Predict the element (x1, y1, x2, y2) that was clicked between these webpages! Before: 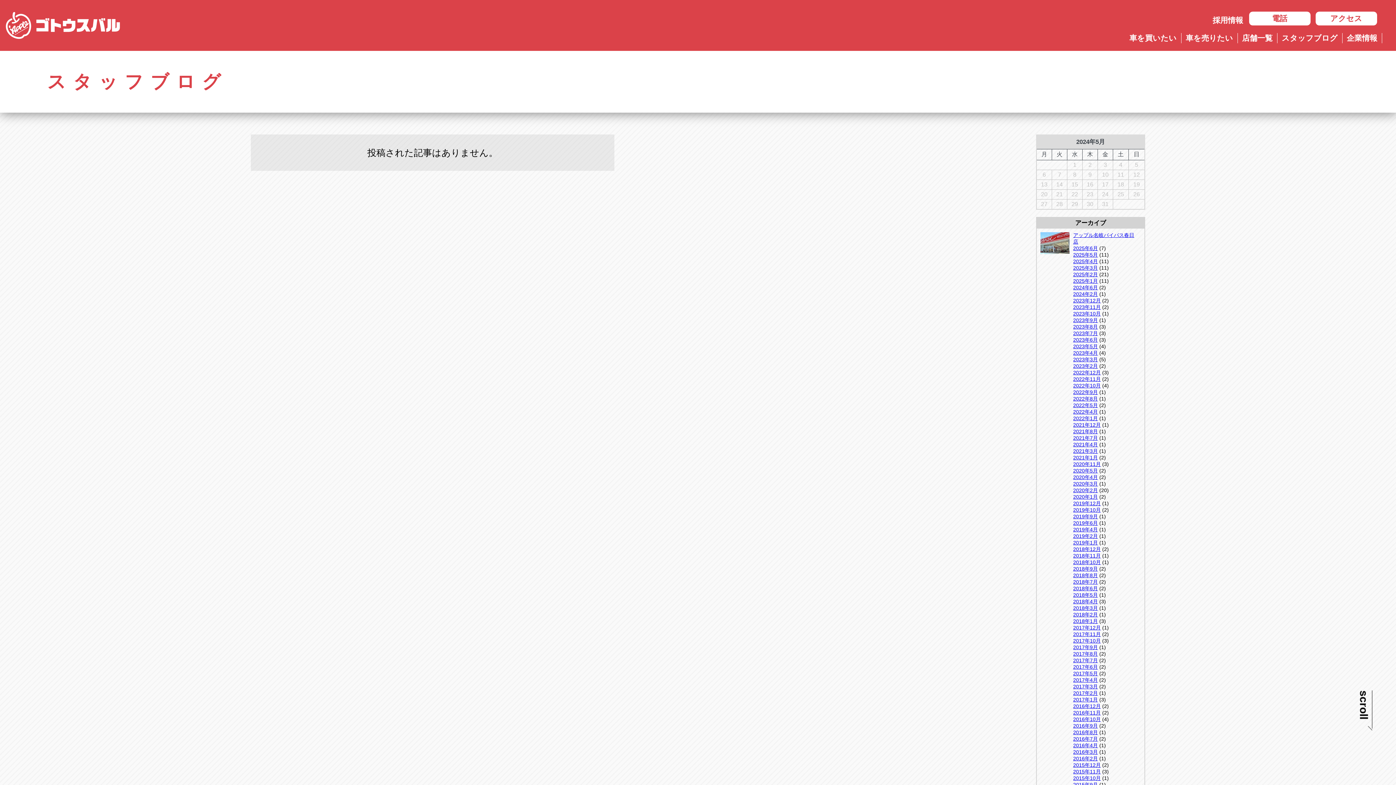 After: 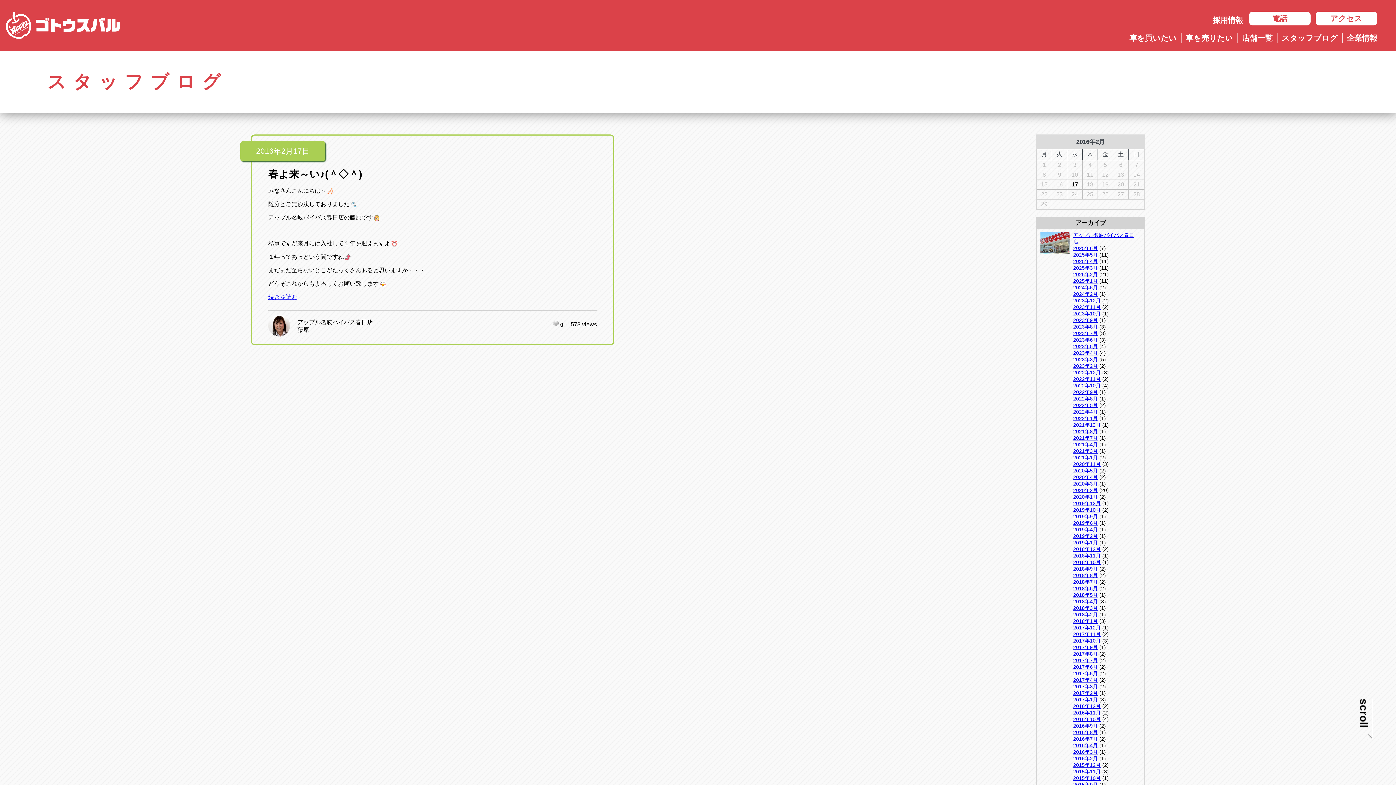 Action: label: 2016年2月 bbox: (1073, 756, 1098, 761)